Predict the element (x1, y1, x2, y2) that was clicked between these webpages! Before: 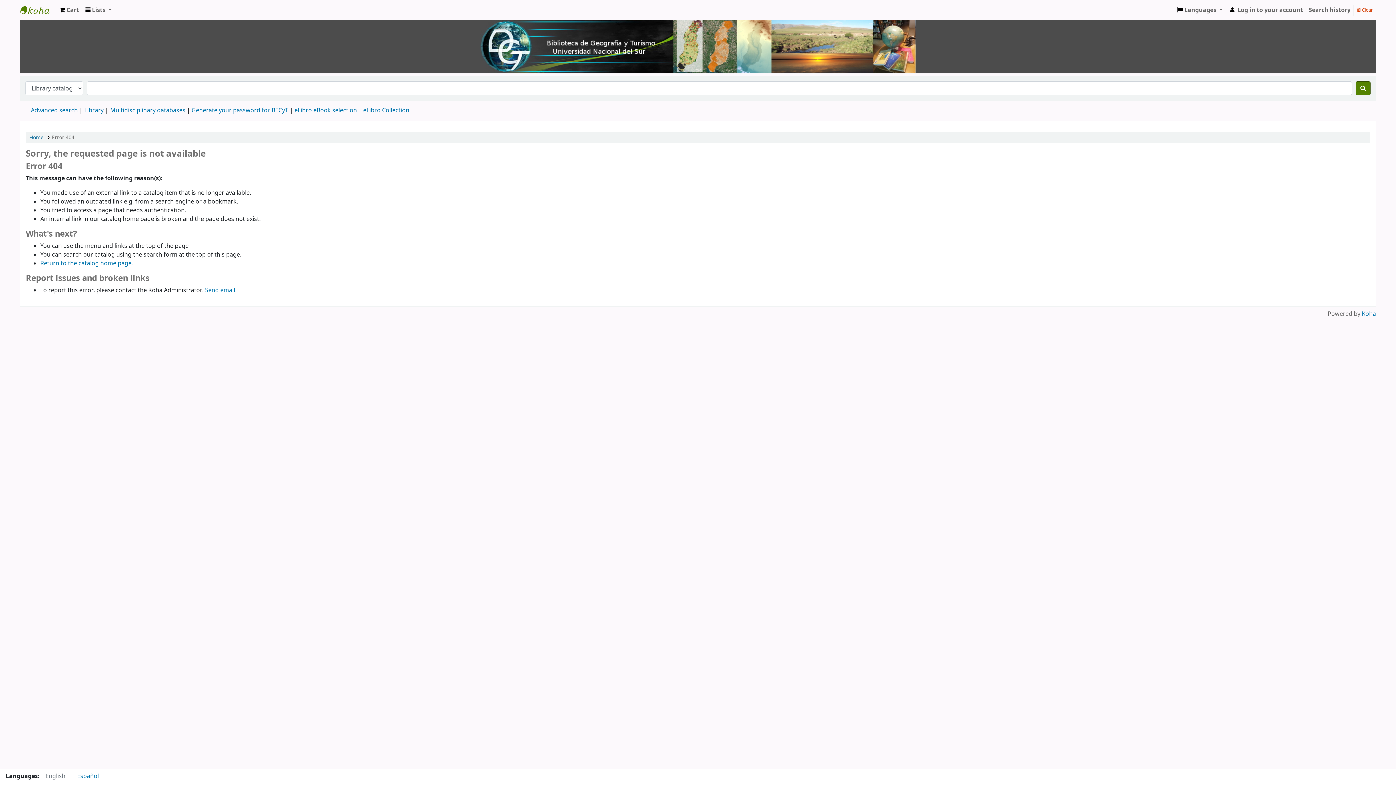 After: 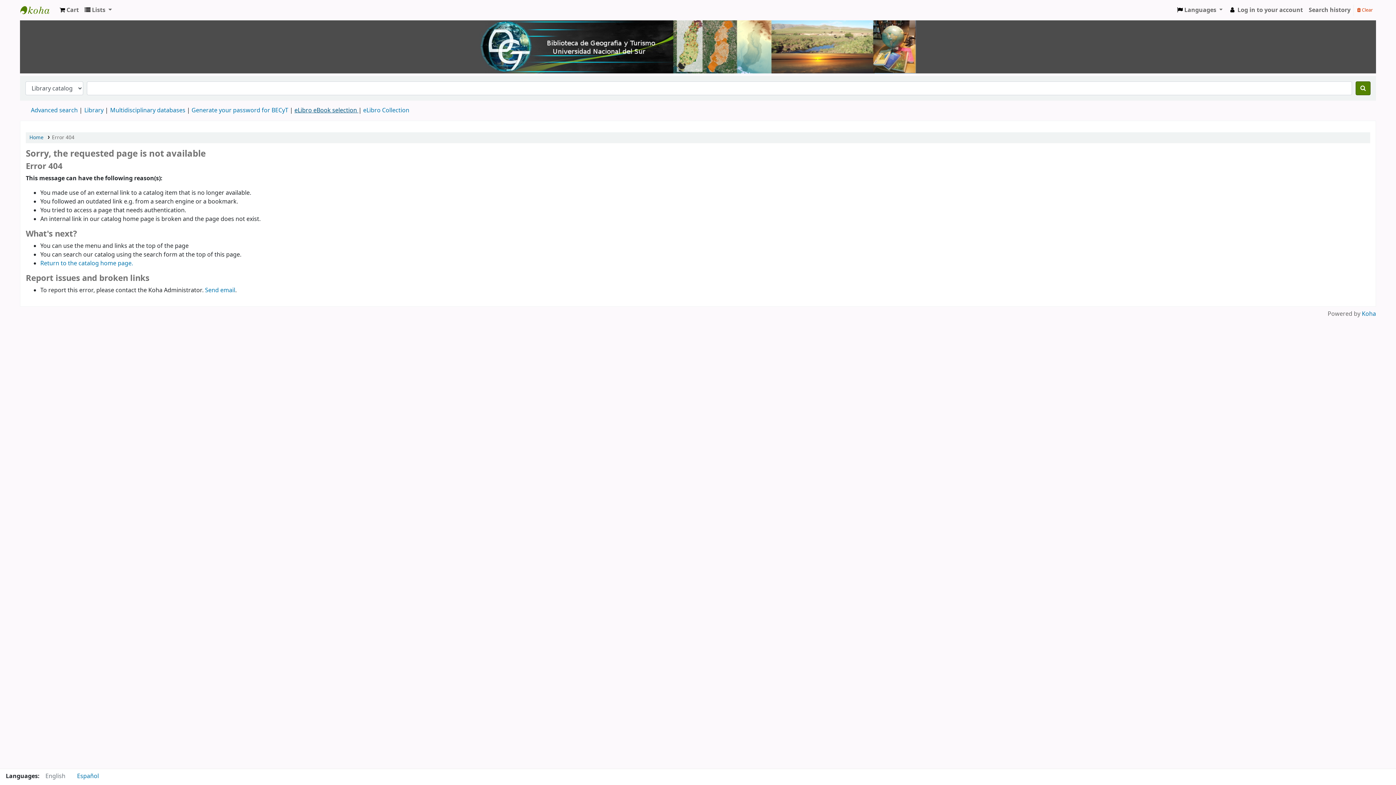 Action: label: eLibro eBook selection  bbox: (294, 106, 358, 114)